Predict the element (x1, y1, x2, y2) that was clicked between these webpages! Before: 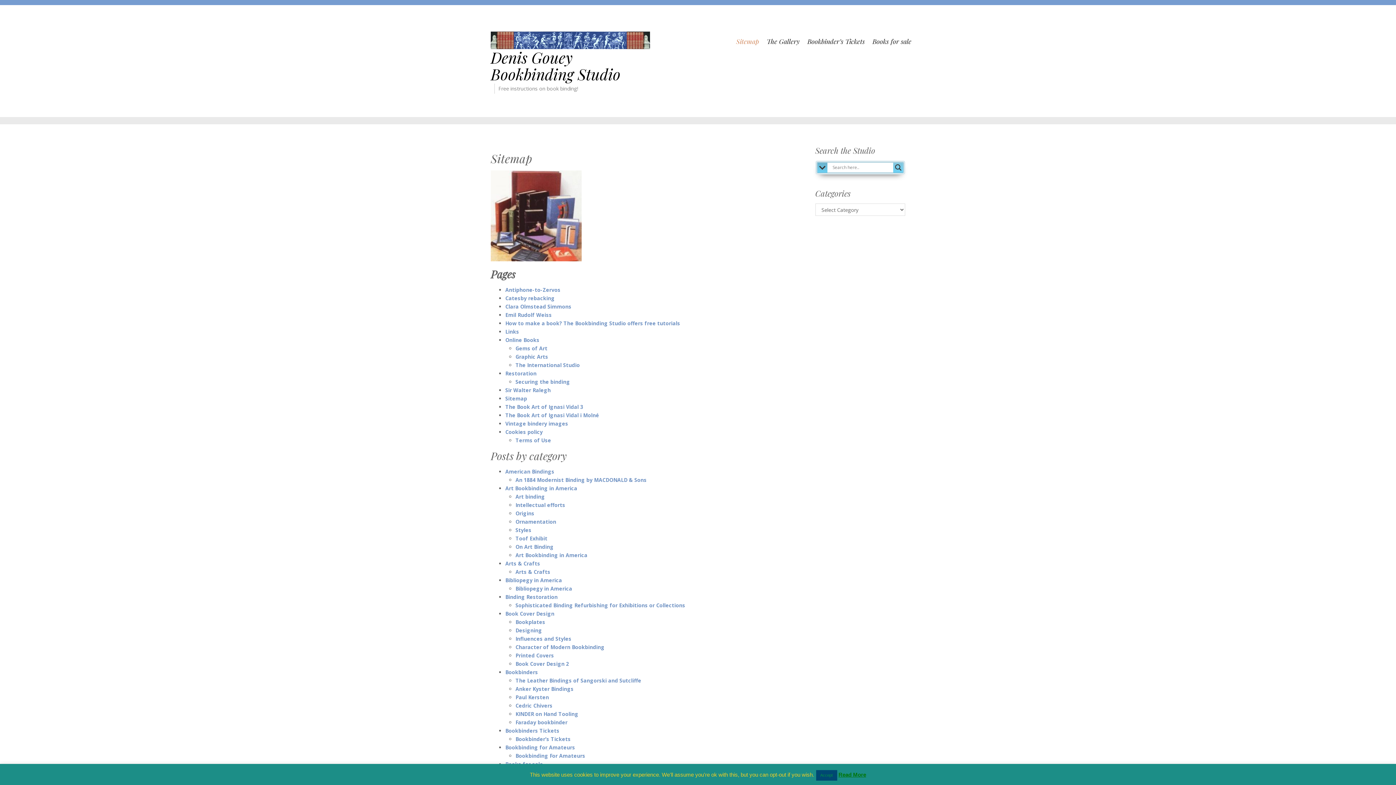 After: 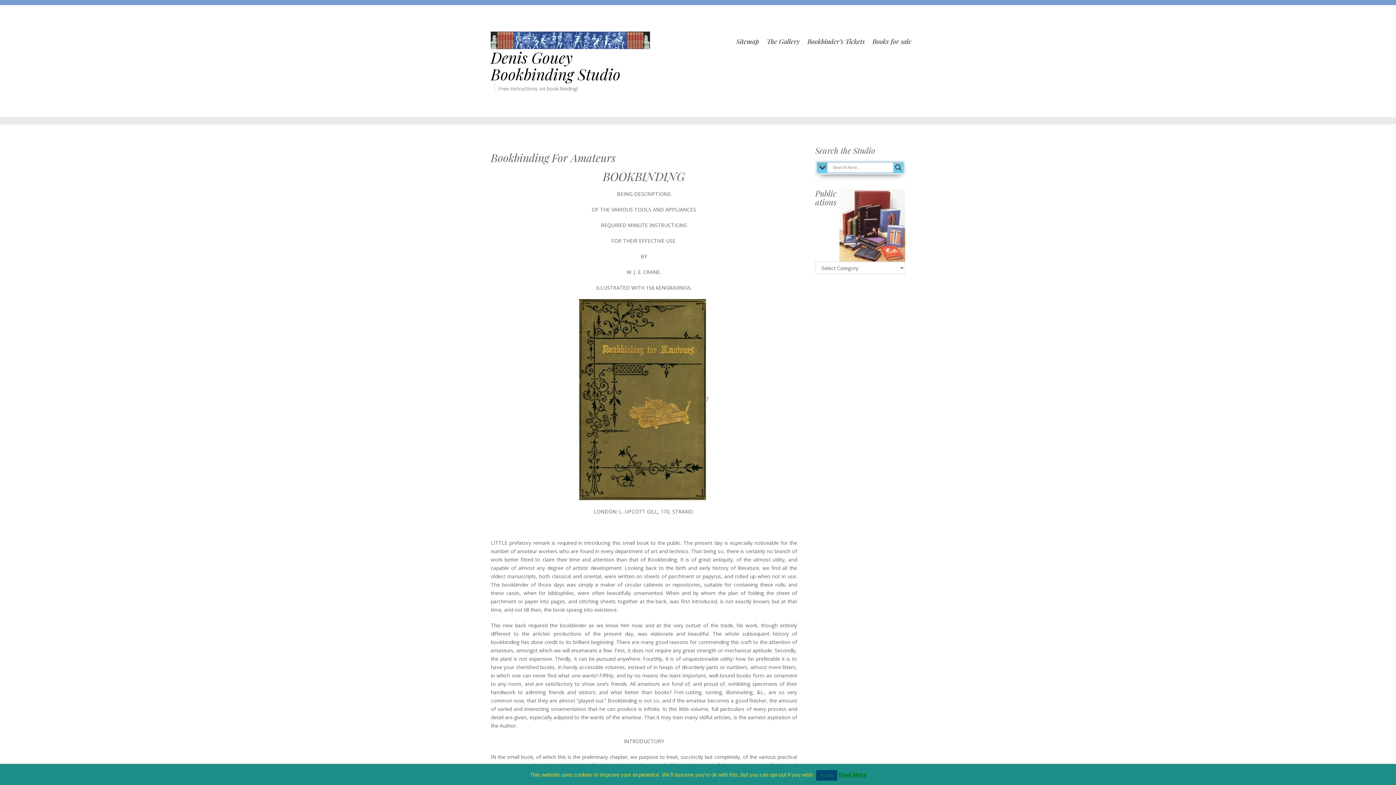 Action: label: Bookbinding For Amateurs bbox: (515, 752, 585, 759)